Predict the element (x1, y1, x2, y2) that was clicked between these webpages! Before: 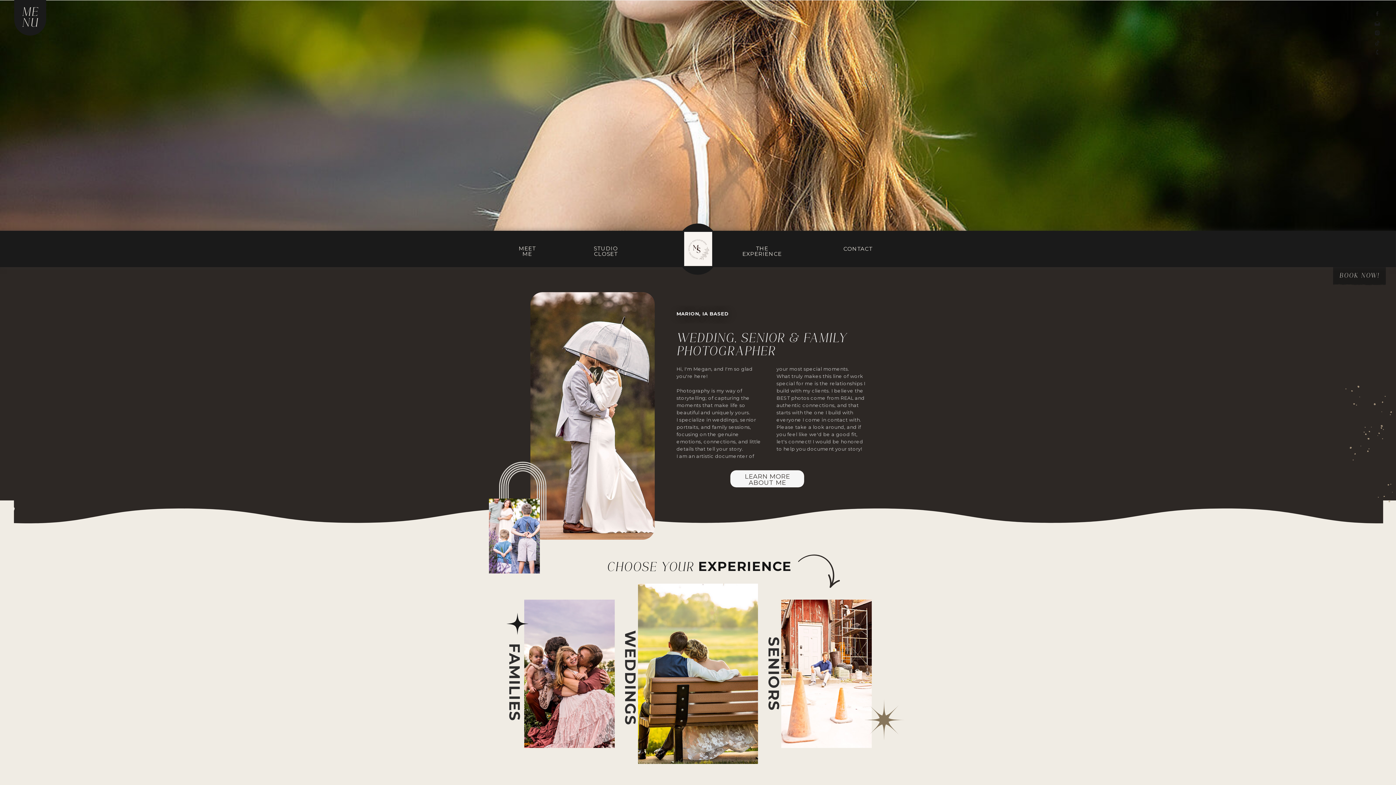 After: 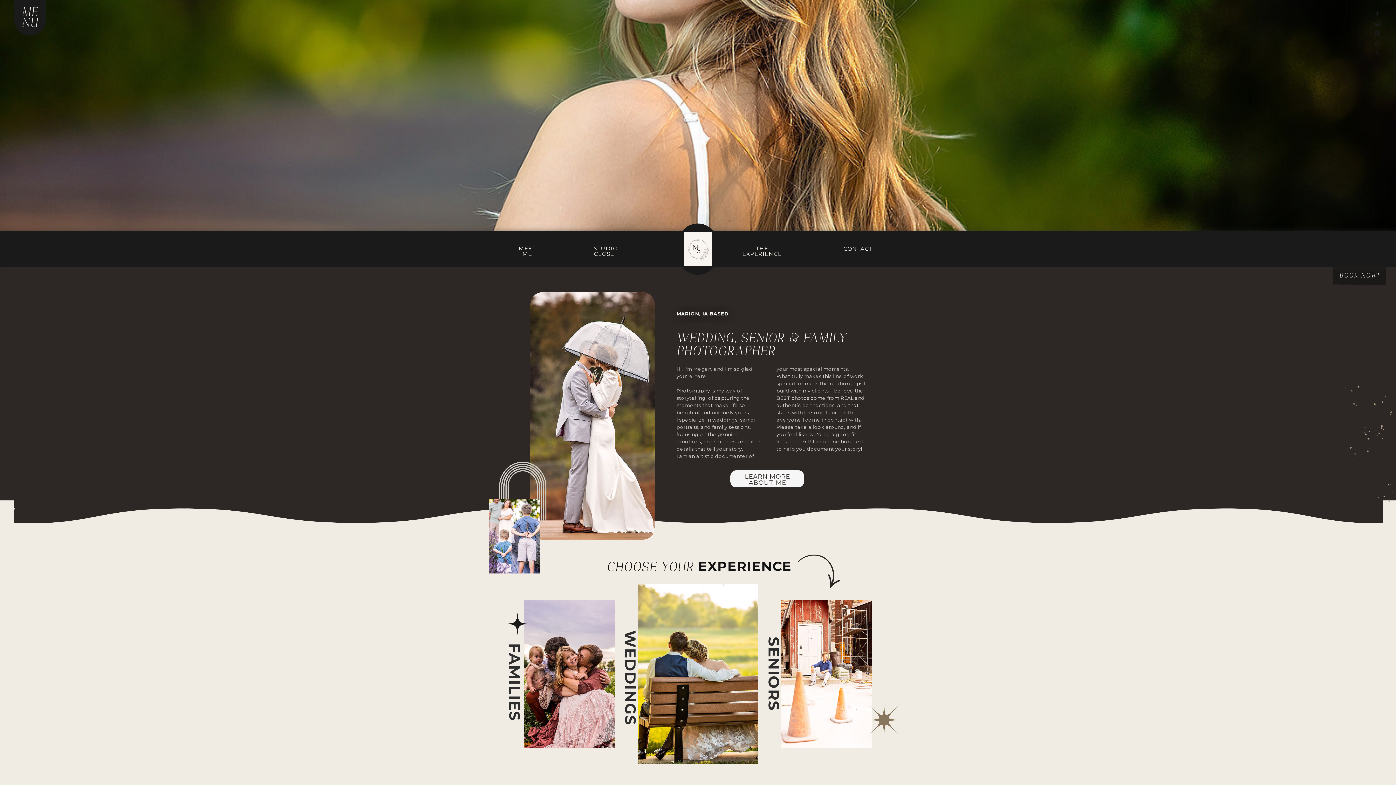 Action: bbox: (1374, 10, 1380, 16)